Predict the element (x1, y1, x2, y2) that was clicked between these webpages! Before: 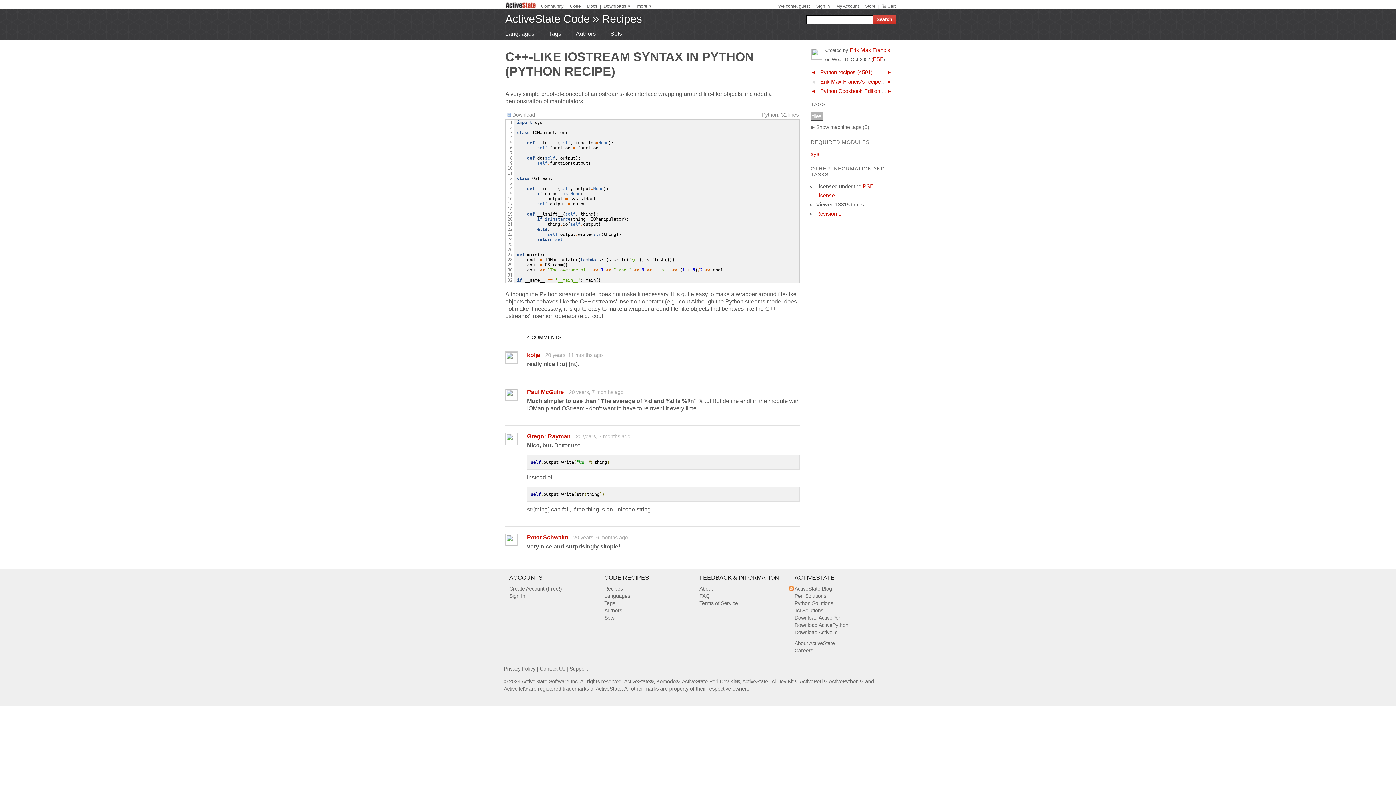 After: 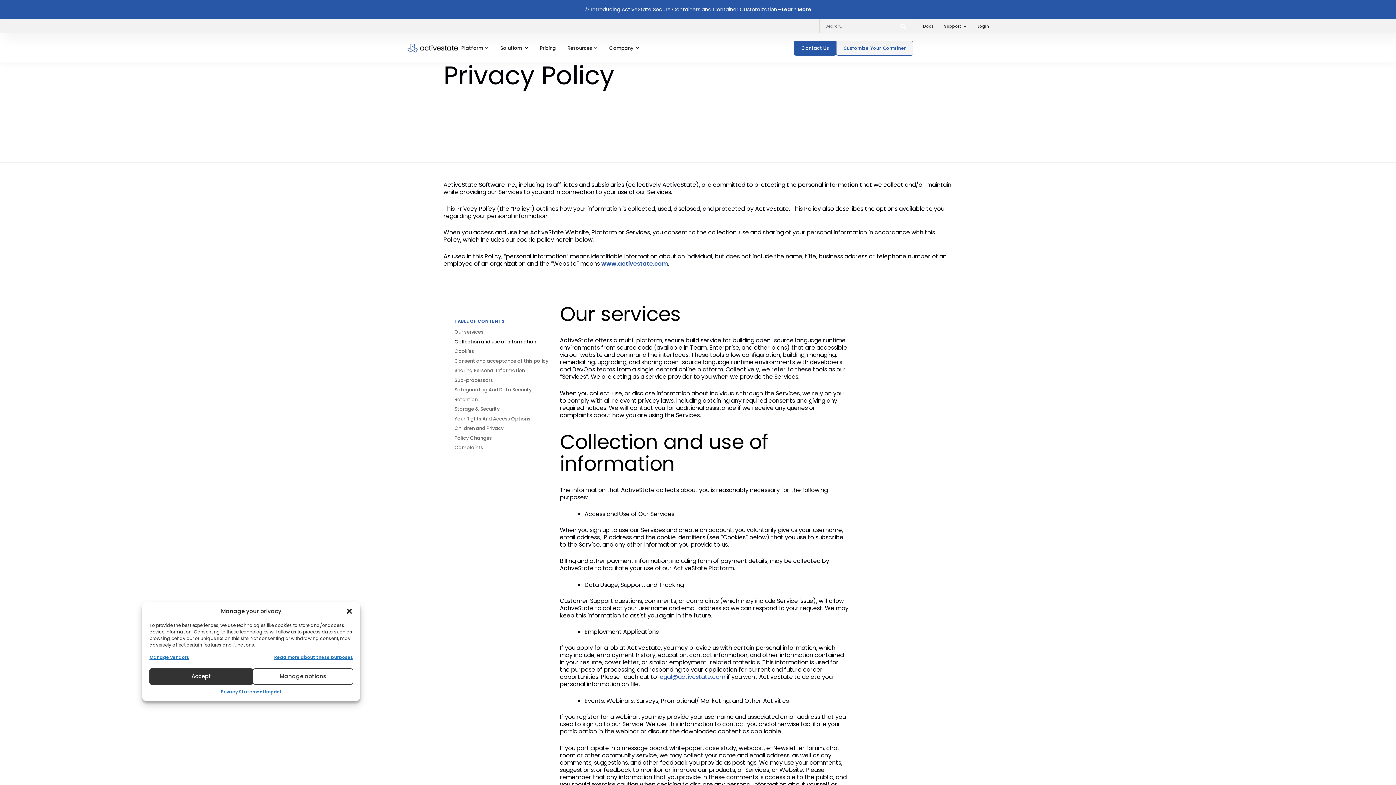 Action: bbox: (503, 666, 535, 672) label: Privacy Policy